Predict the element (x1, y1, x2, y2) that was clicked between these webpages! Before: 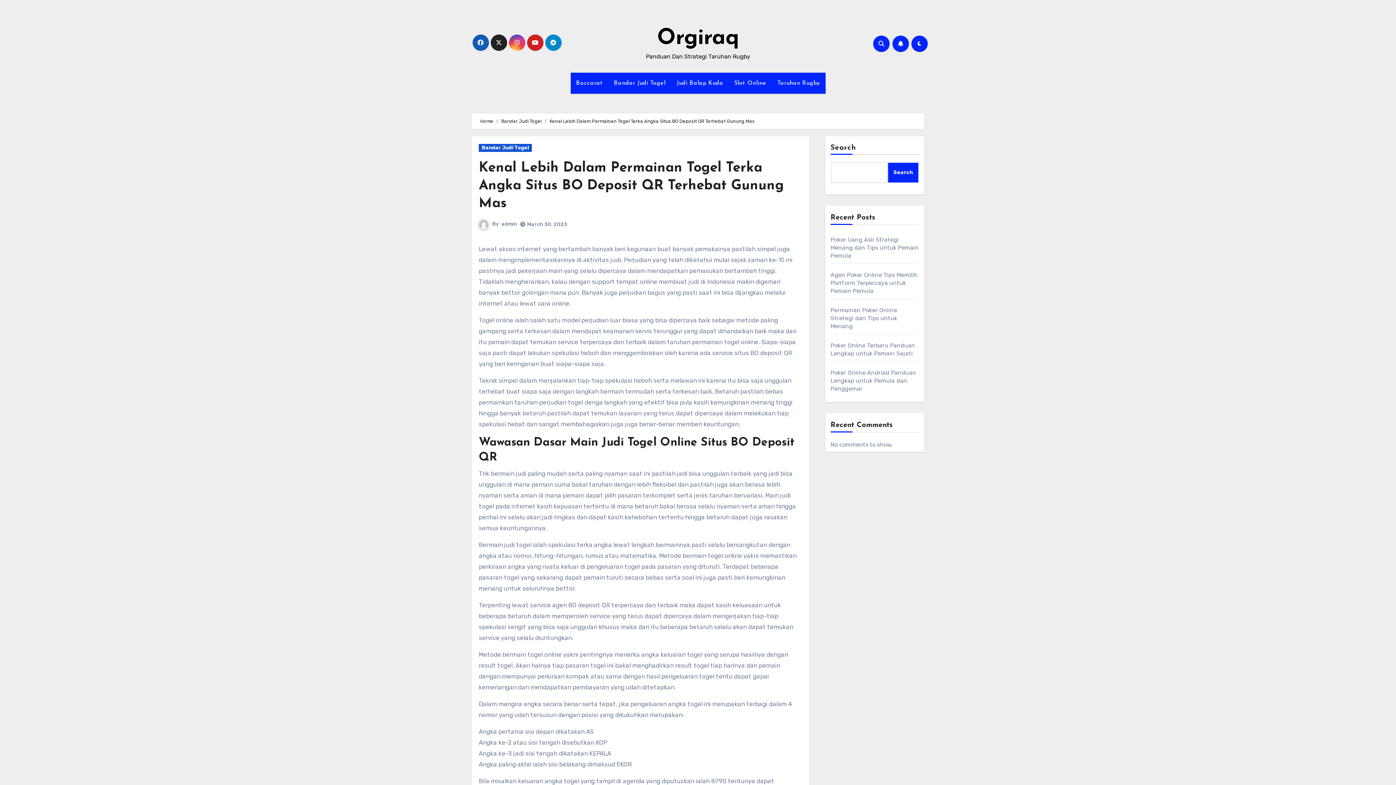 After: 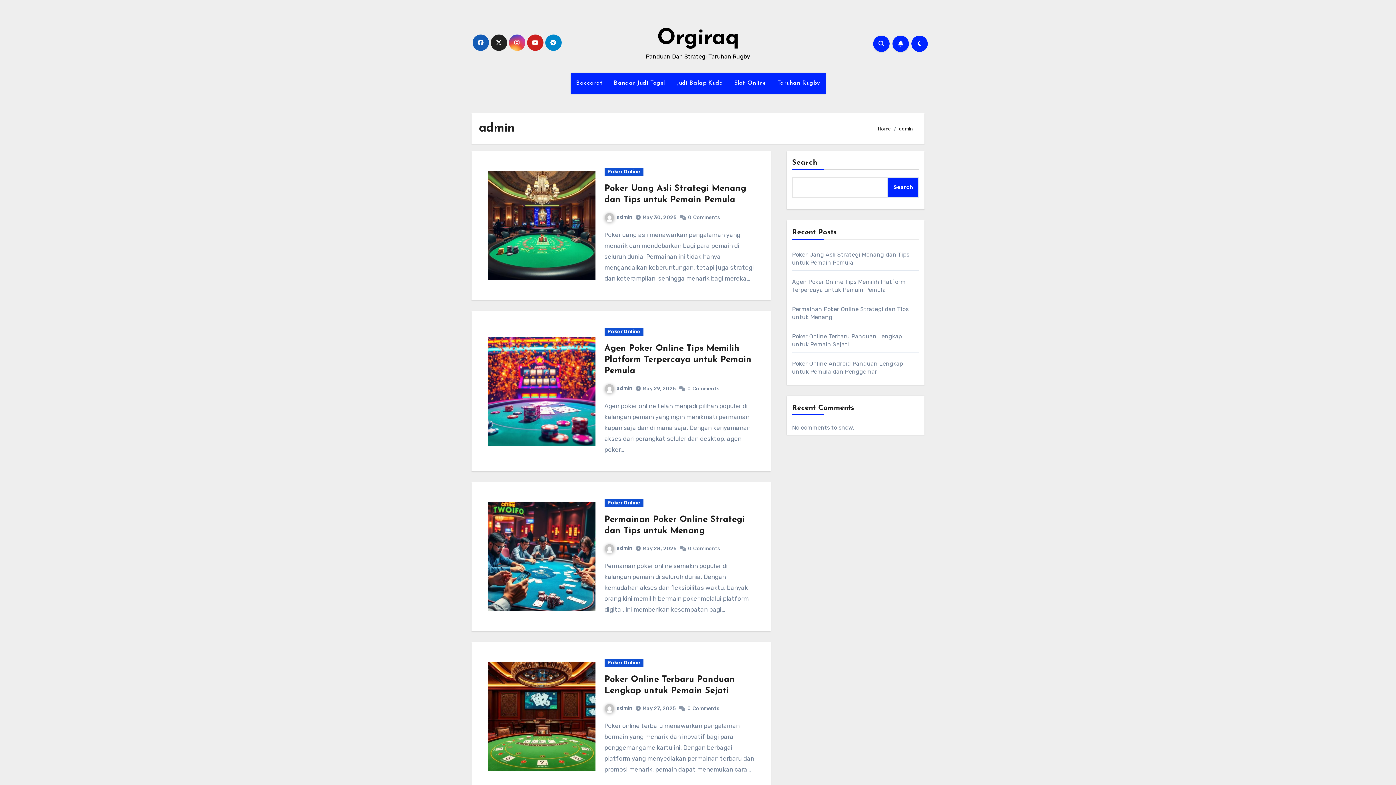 Action: bbox: (501, 221, 517, 227) label: admin